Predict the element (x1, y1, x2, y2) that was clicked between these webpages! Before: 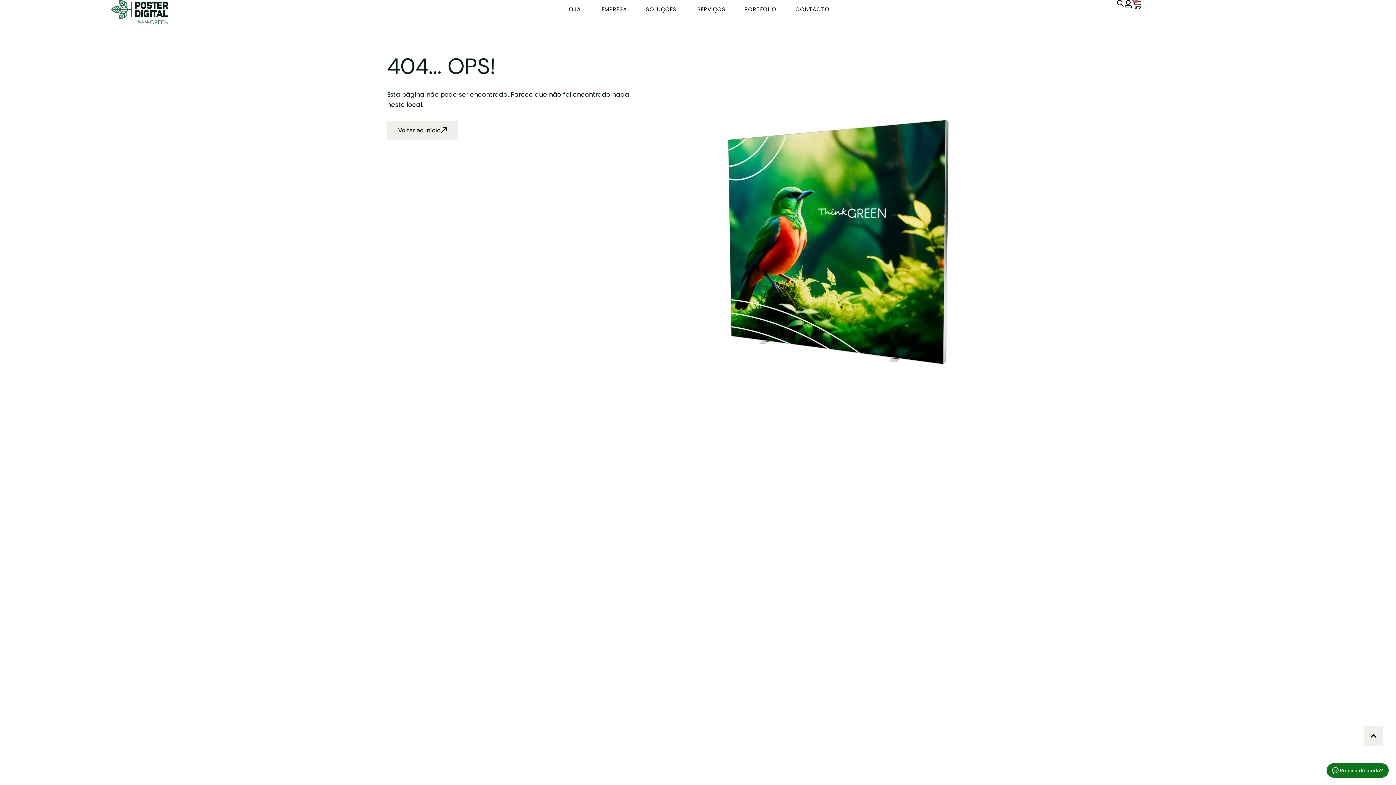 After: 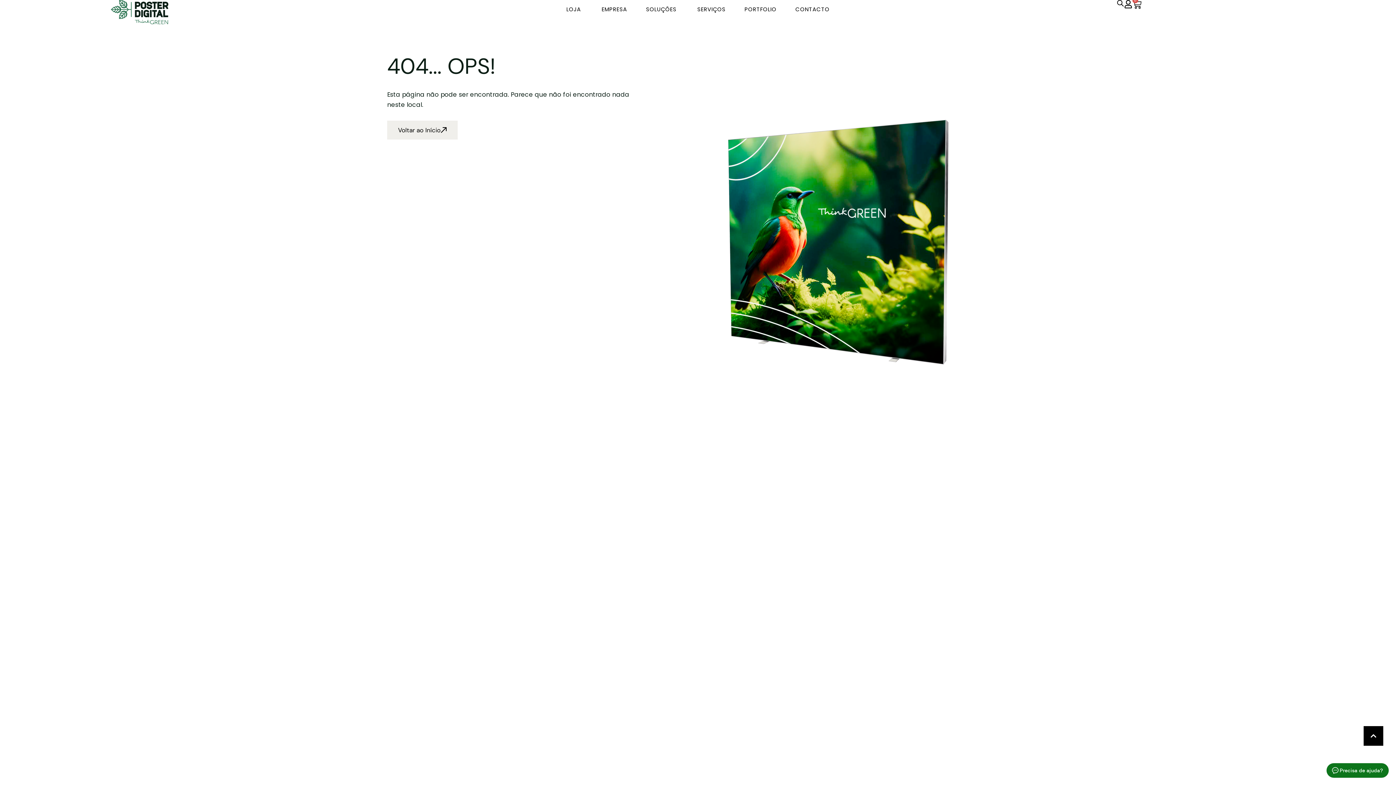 Action: bbox: (1364, 726, 1383, 746)